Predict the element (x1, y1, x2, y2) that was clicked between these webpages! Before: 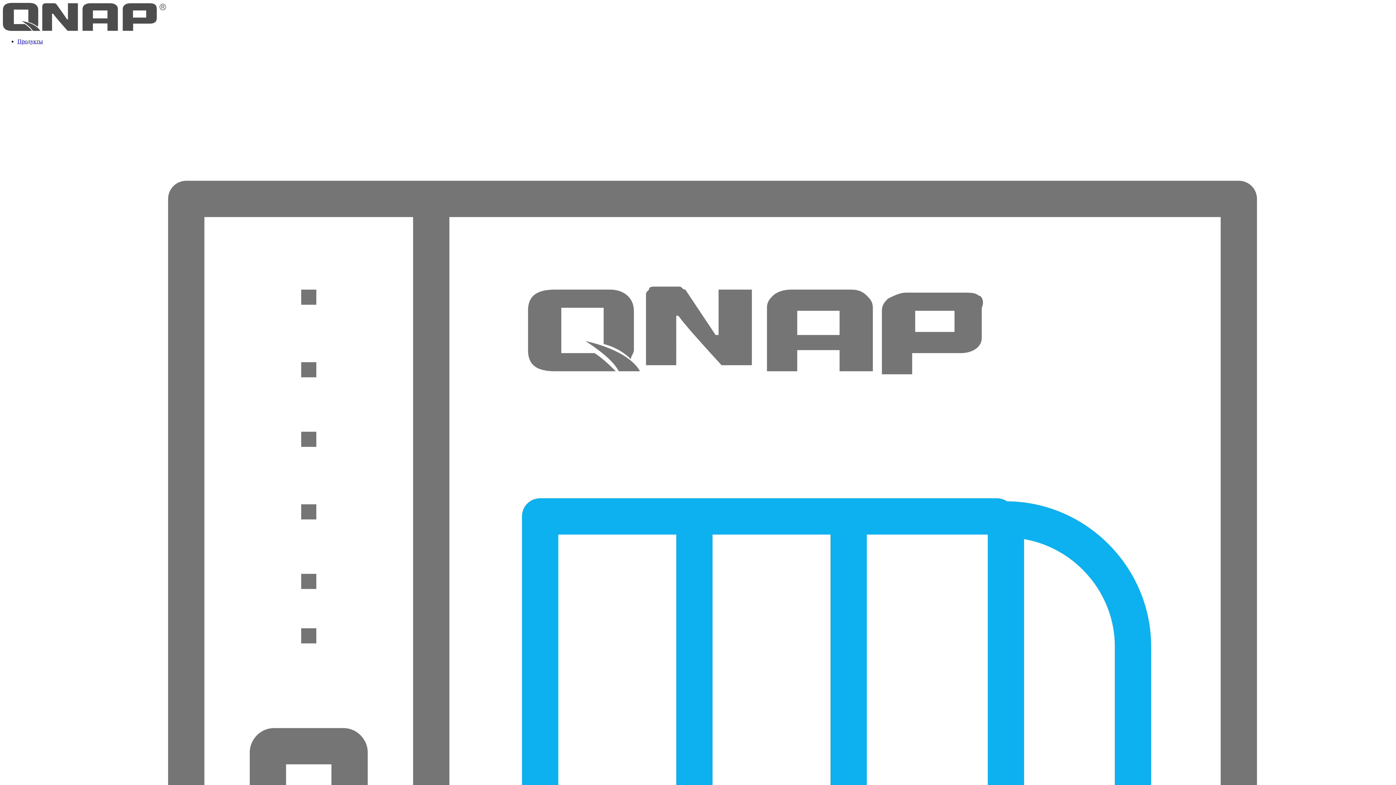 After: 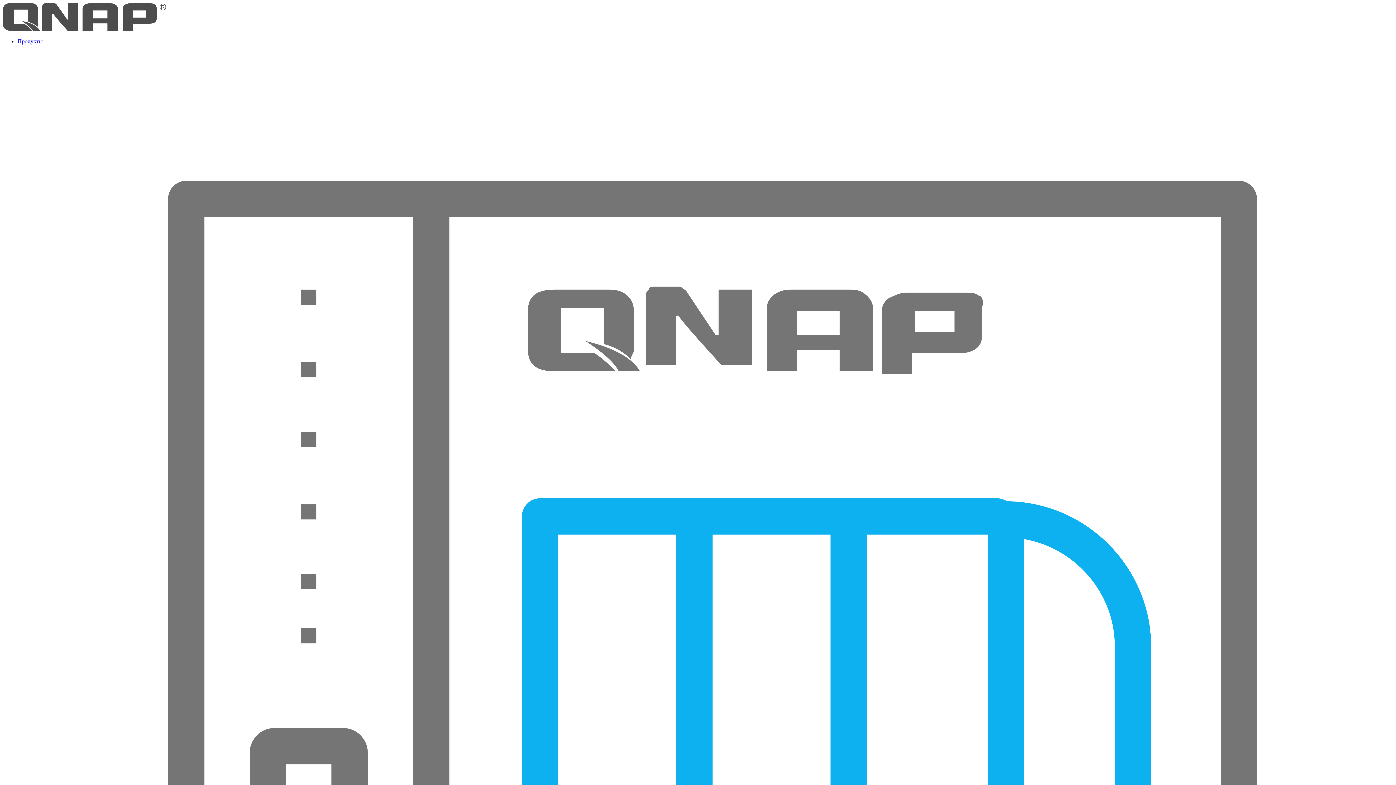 Action: bbox: (2, 25, 166, 31)